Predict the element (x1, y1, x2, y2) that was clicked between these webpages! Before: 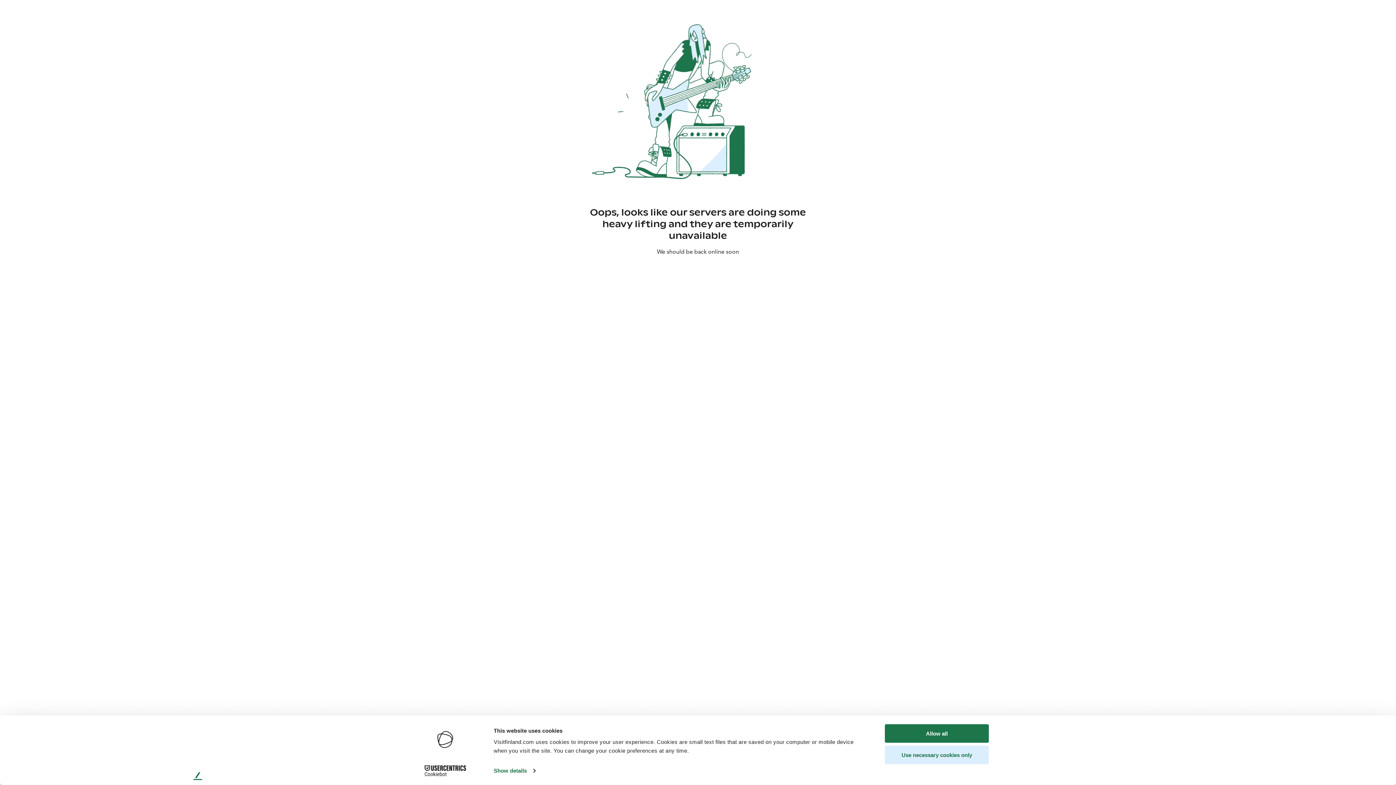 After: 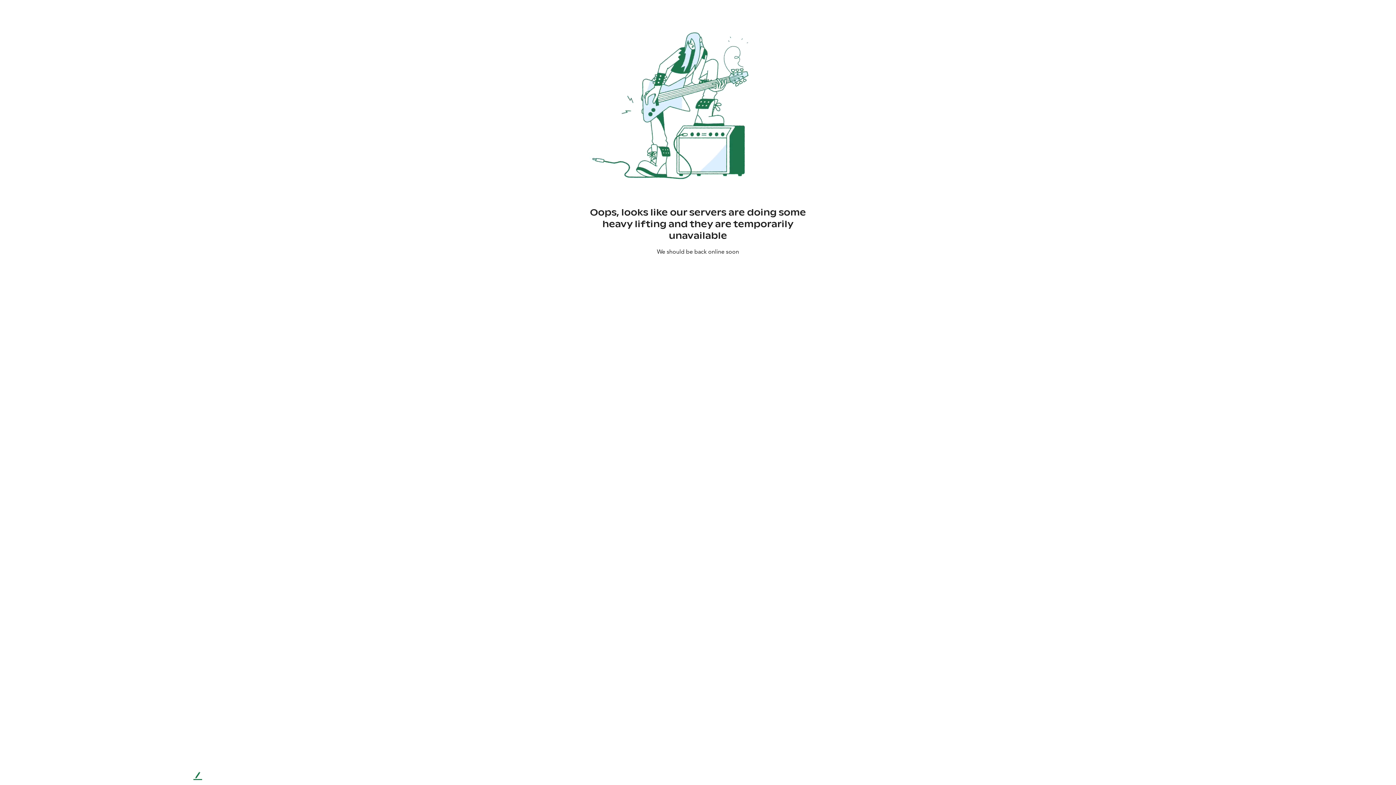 Action: bbox: (885, 724, 989, 743) label: Allow all